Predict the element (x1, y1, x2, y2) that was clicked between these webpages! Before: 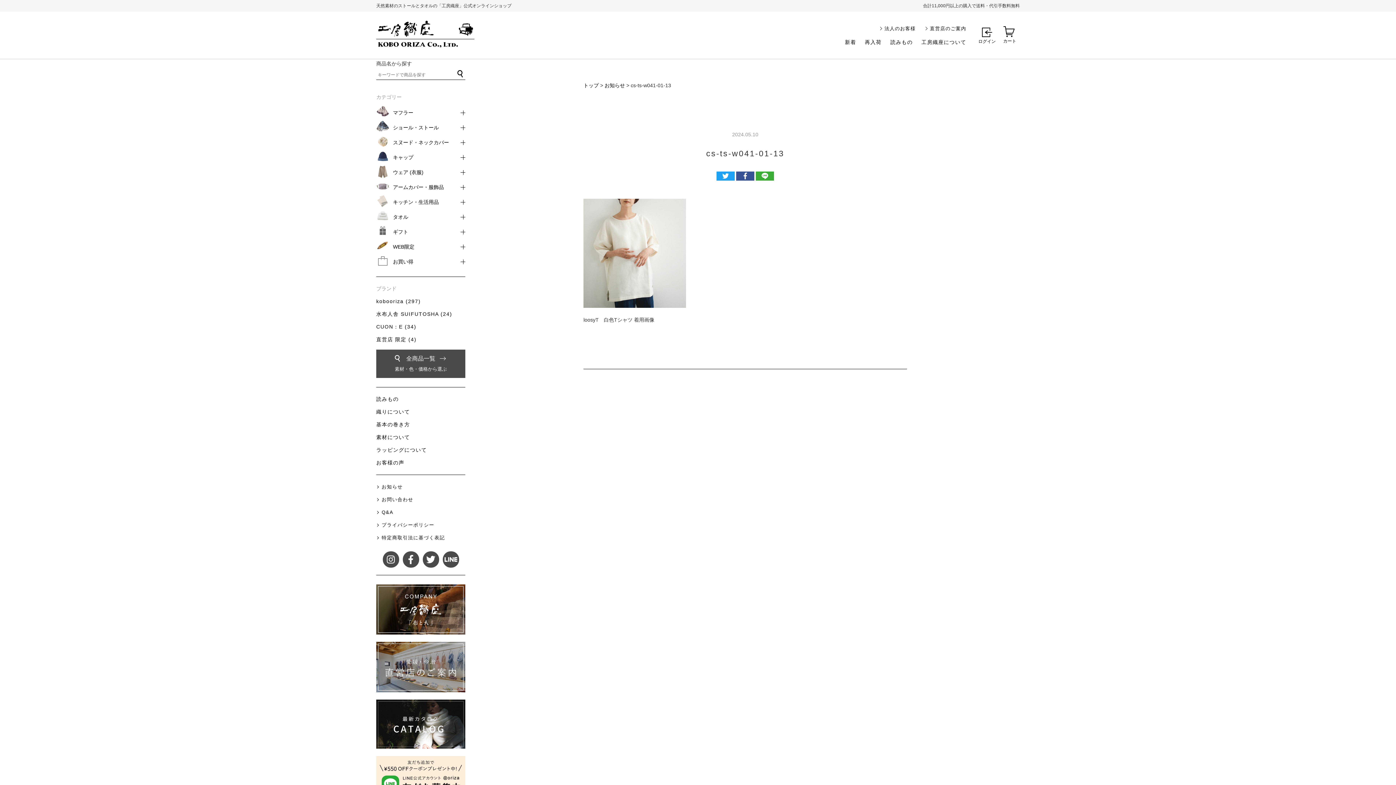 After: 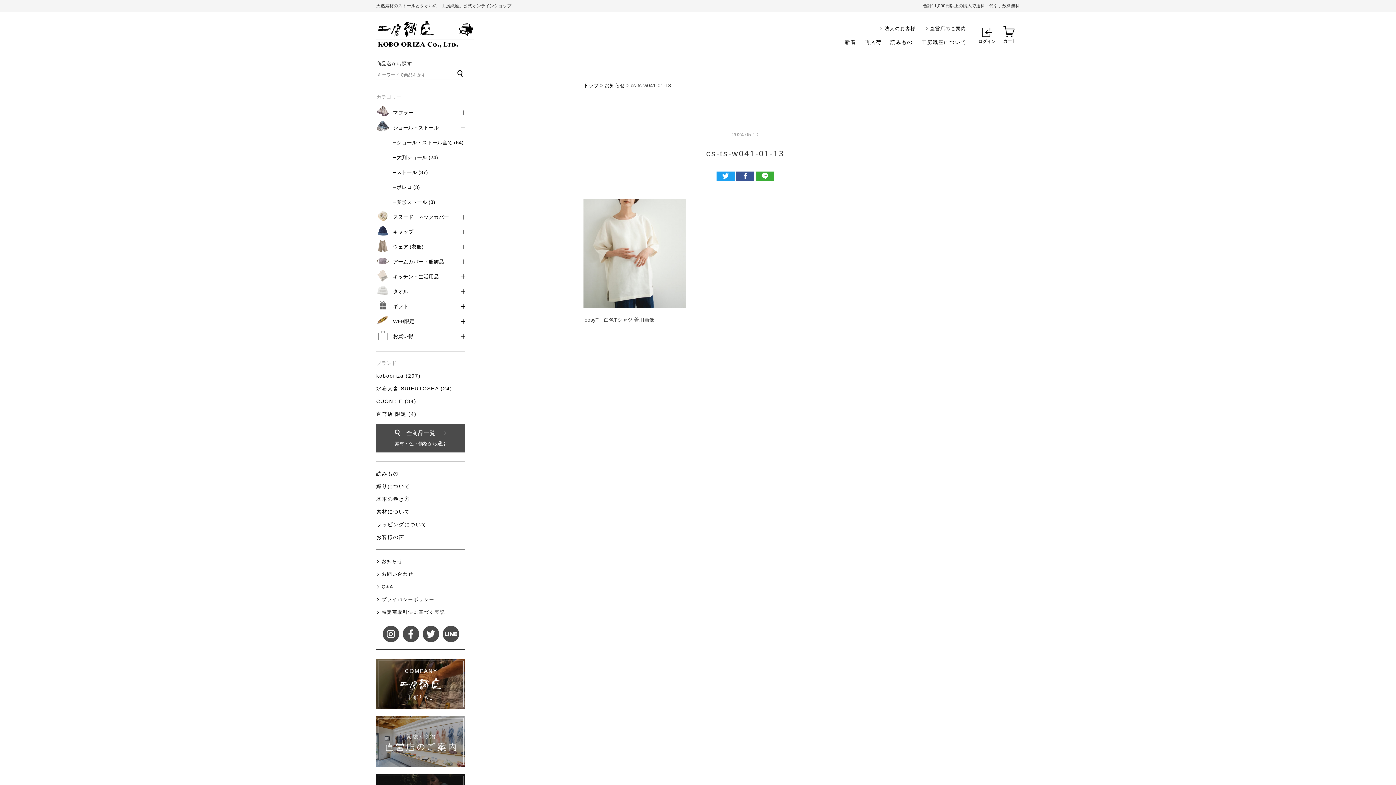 Action: label: ショール・ストール bbox: (389, 120, 465, 135)